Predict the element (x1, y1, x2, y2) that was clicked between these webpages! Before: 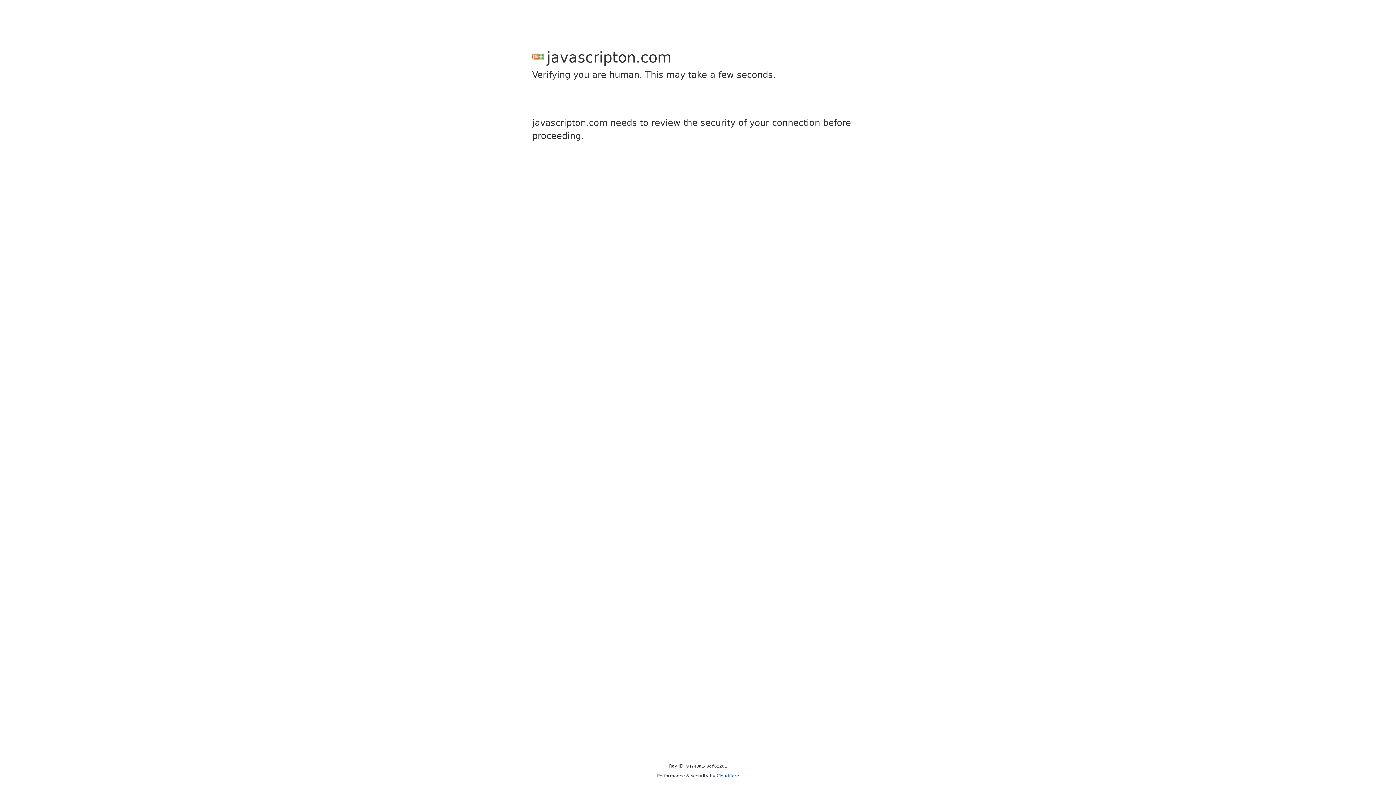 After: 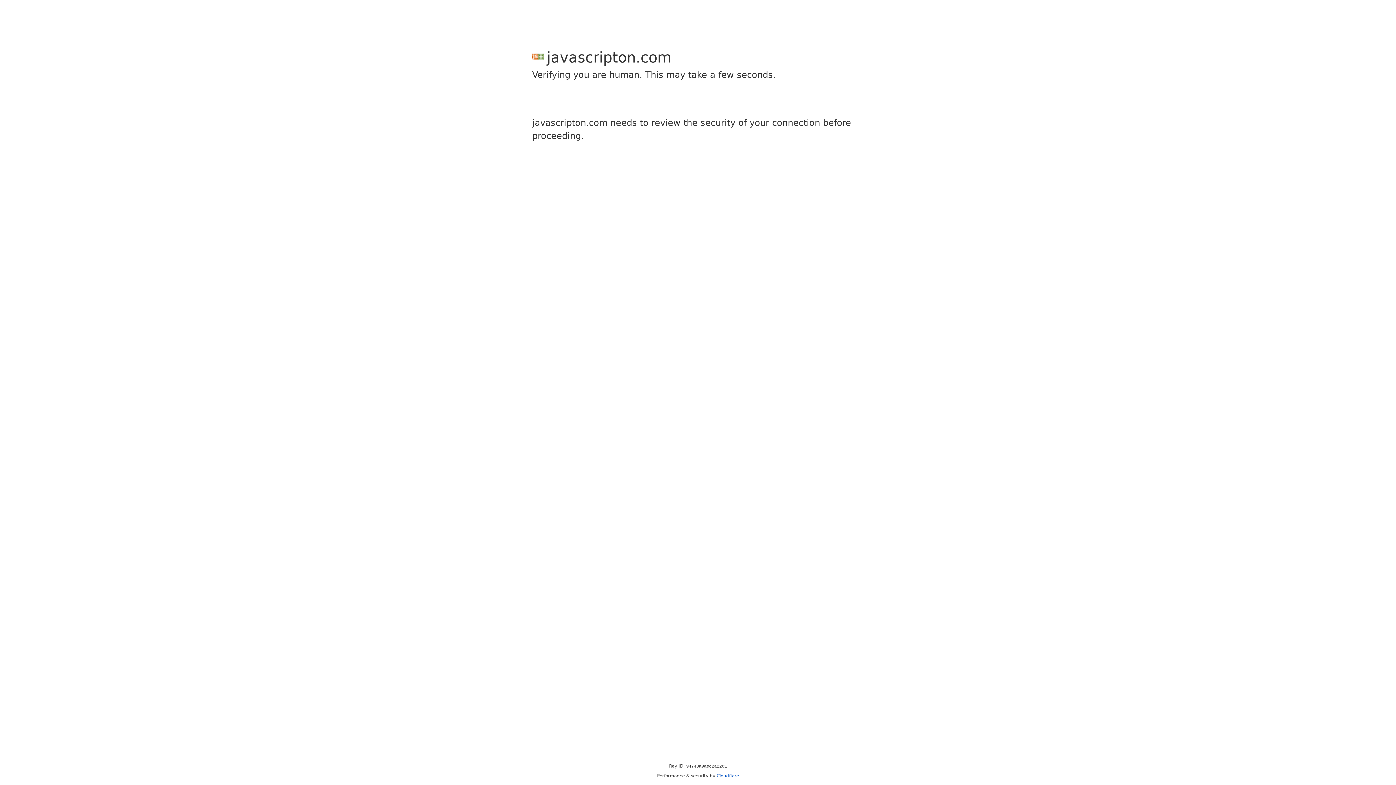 Action: bbox: (716, 773, 739, 778) label: Cloudflare